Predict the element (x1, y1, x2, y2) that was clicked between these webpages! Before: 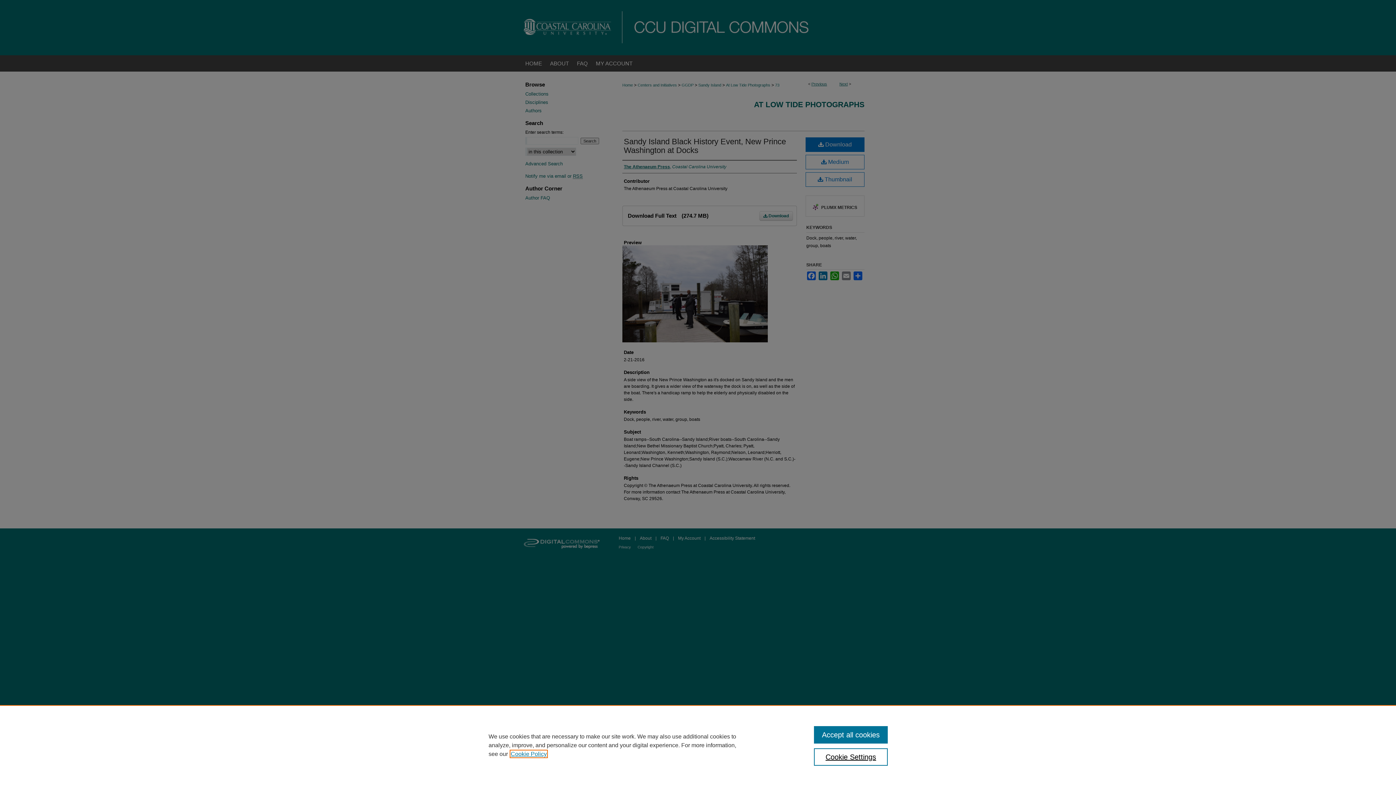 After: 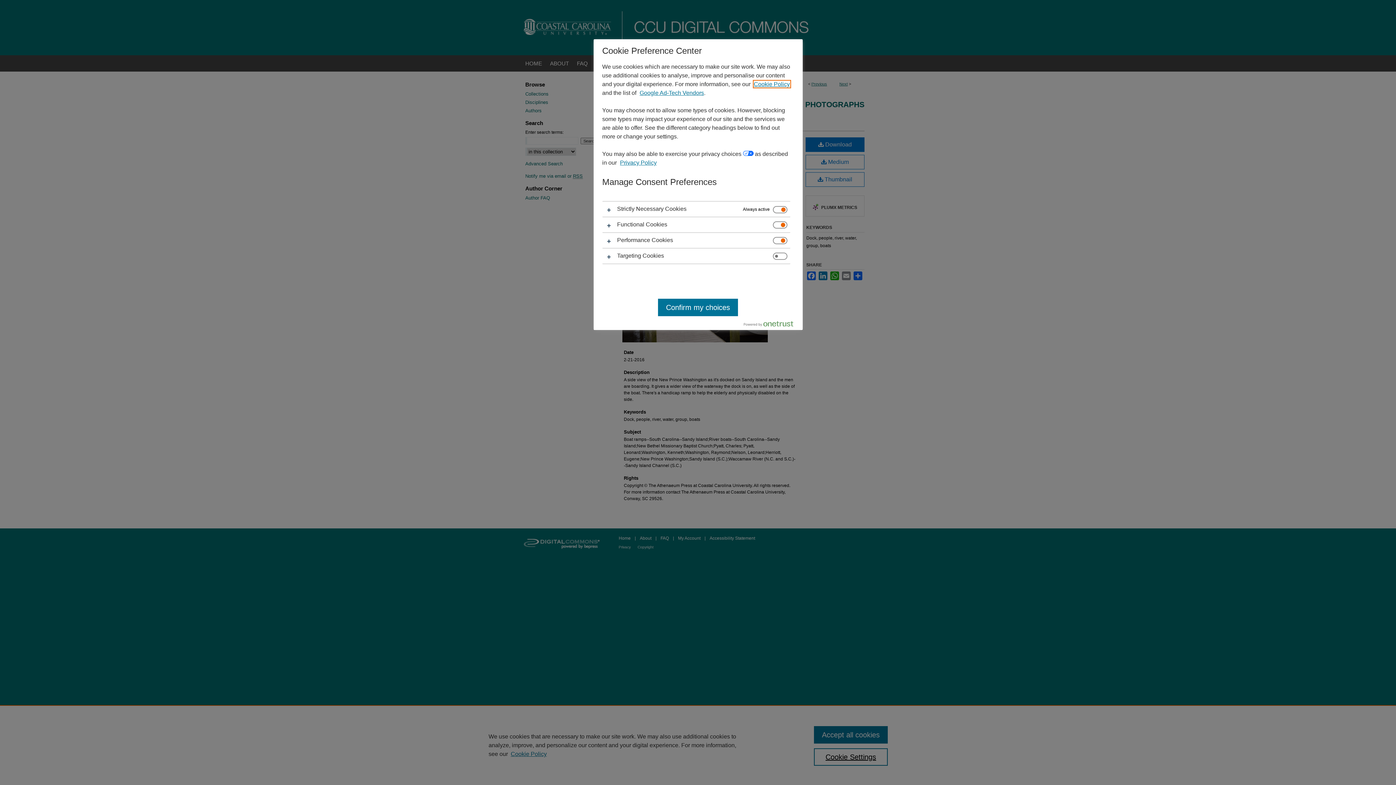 Action: bbox: (814, 748, 887, 766) label: Cookie Settings